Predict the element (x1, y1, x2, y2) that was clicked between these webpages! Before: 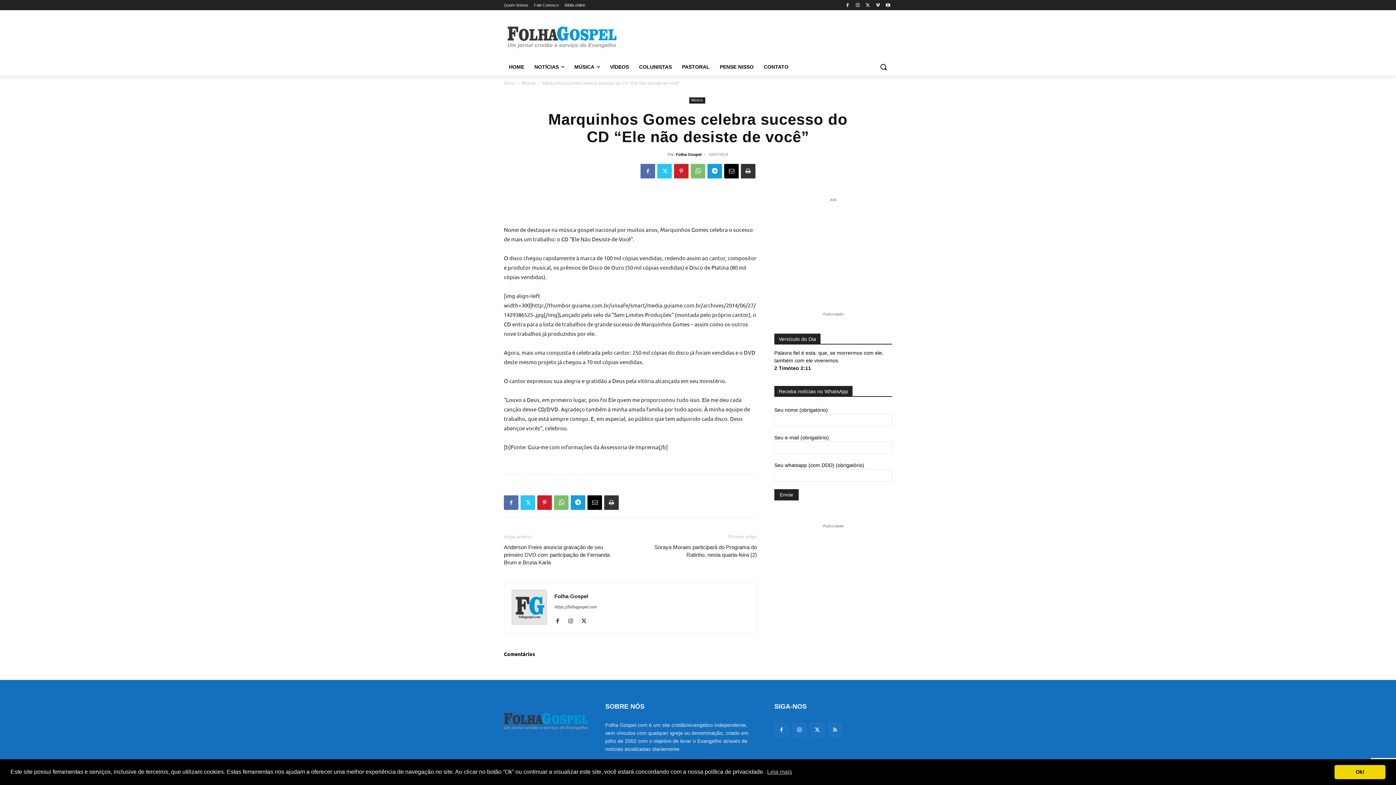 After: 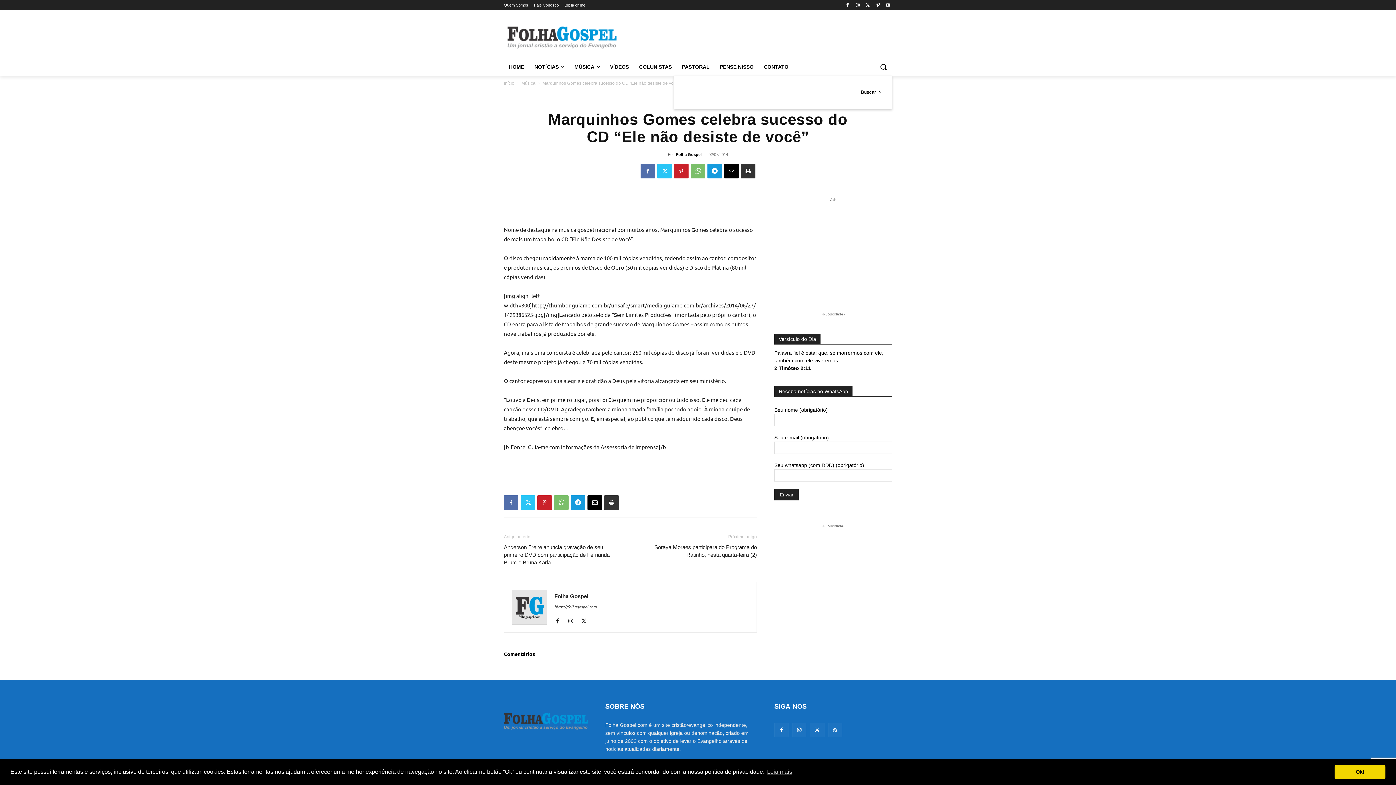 Action: label: Search bbox: (874, 58, 892, 75)